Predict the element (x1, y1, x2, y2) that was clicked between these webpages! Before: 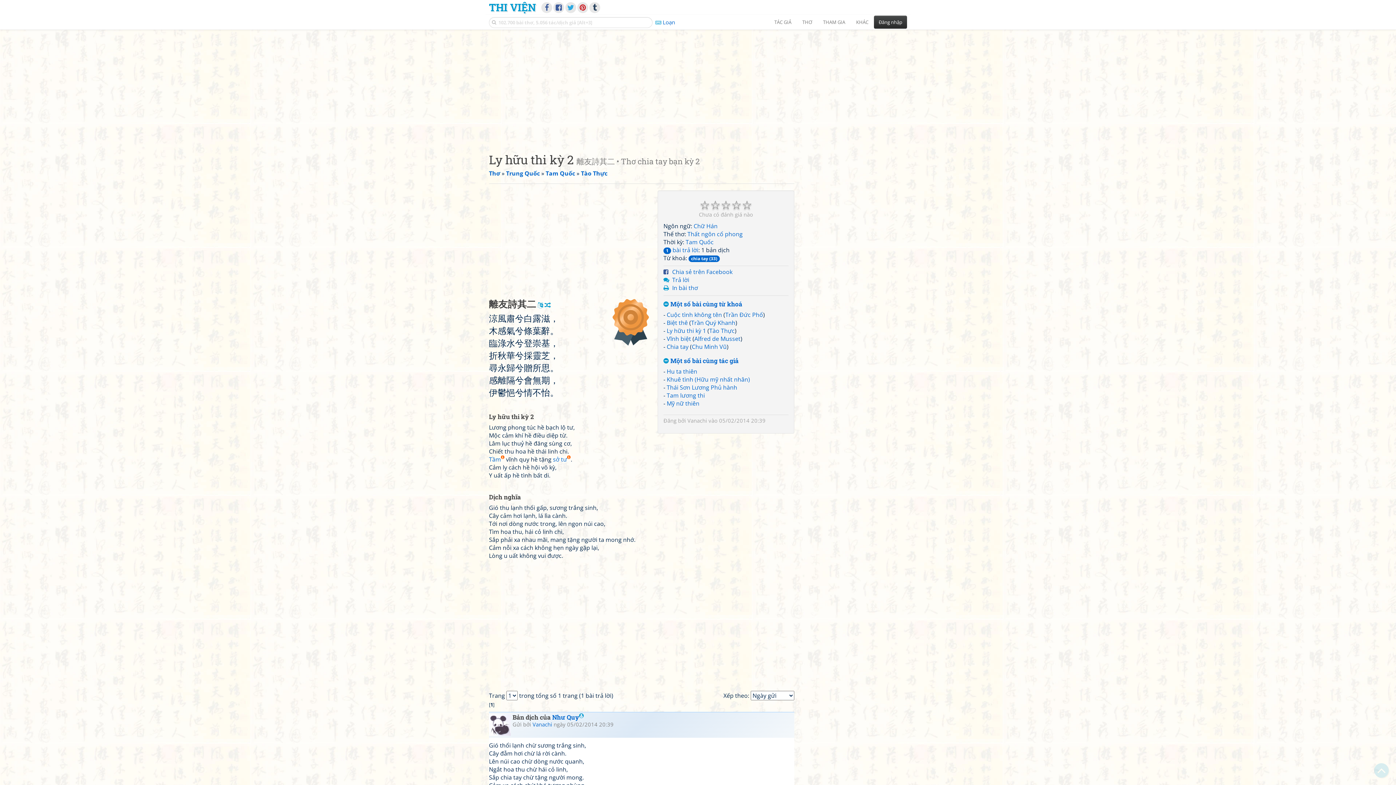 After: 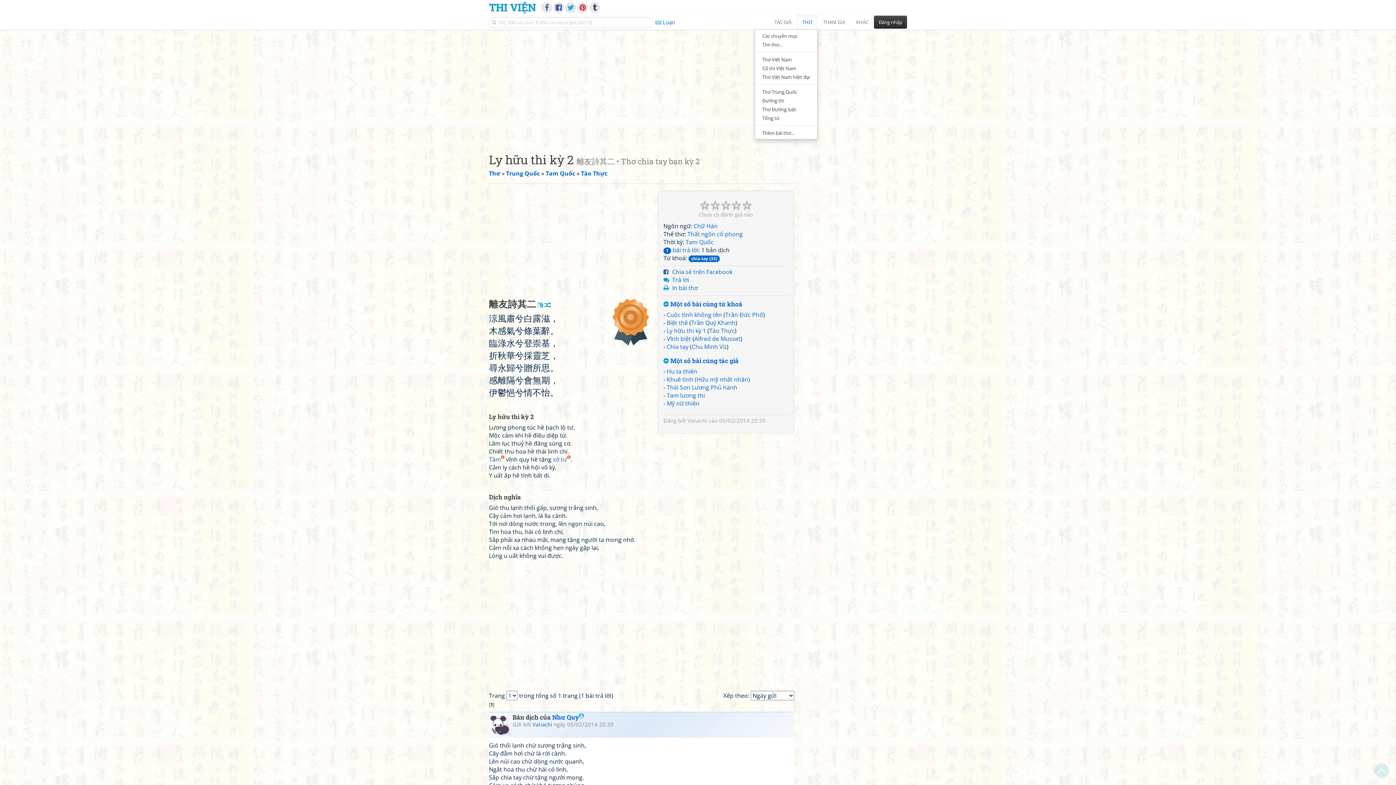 Action: bbox: (797, 14, 817, 29) label: THƠ